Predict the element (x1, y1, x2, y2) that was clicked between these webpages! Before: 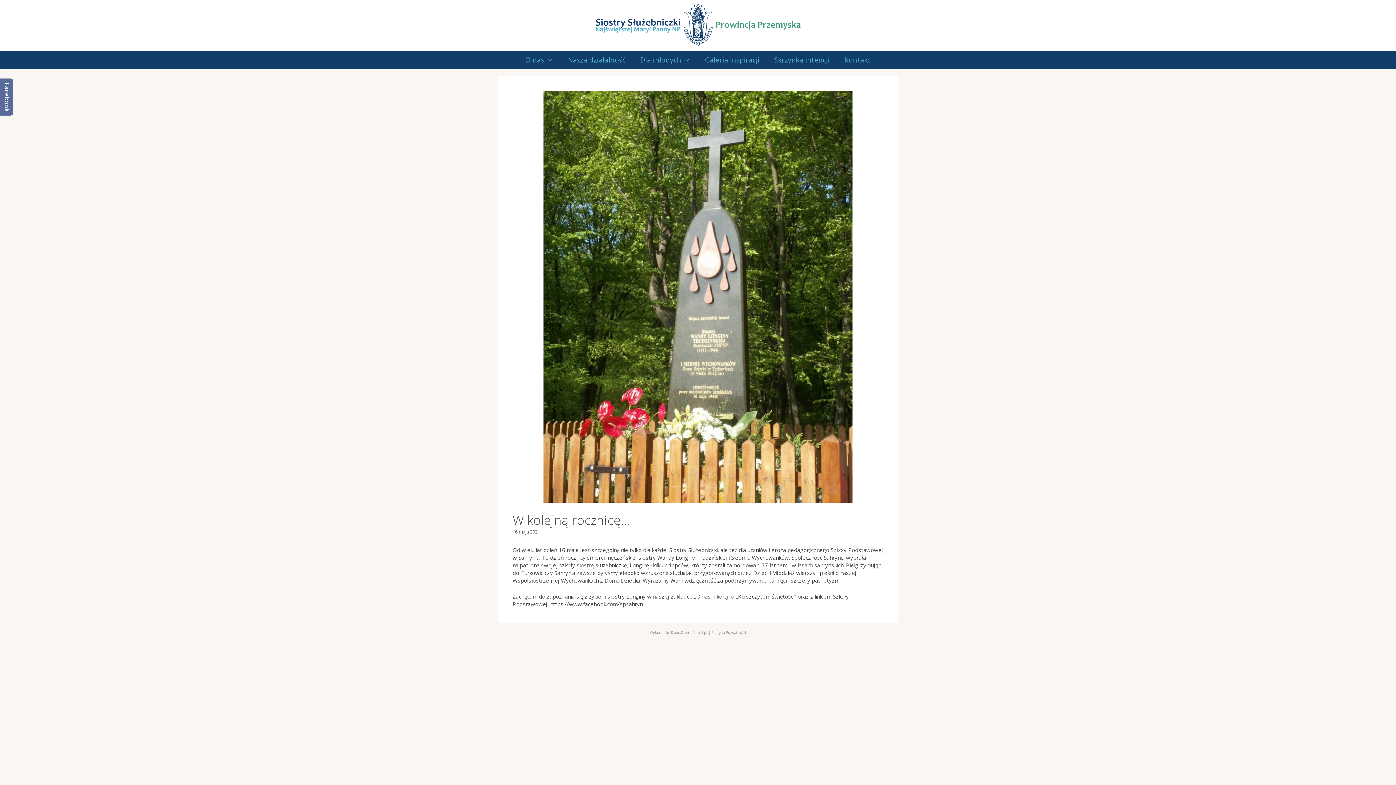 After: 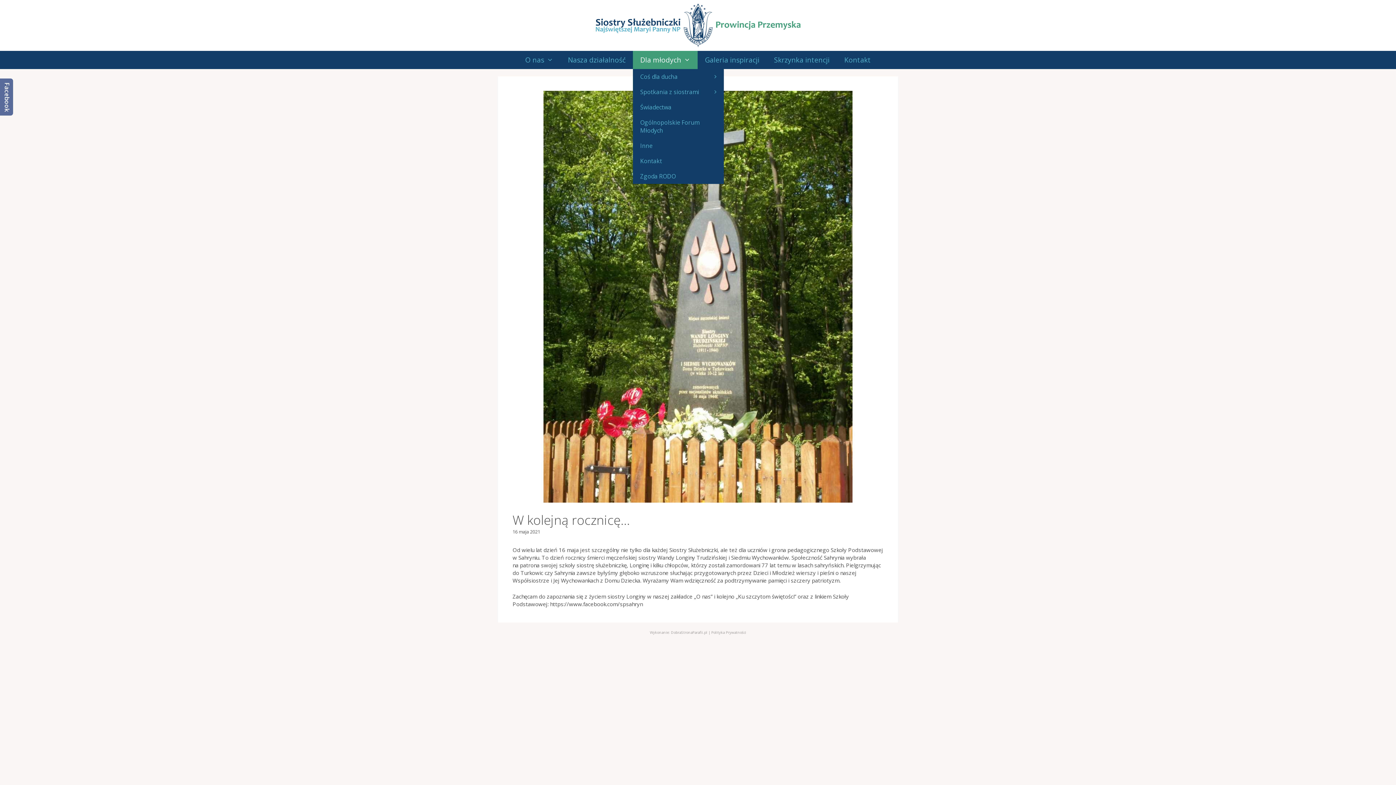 Action: bbox: (633, 50, 697, 69) label: Dla młodych